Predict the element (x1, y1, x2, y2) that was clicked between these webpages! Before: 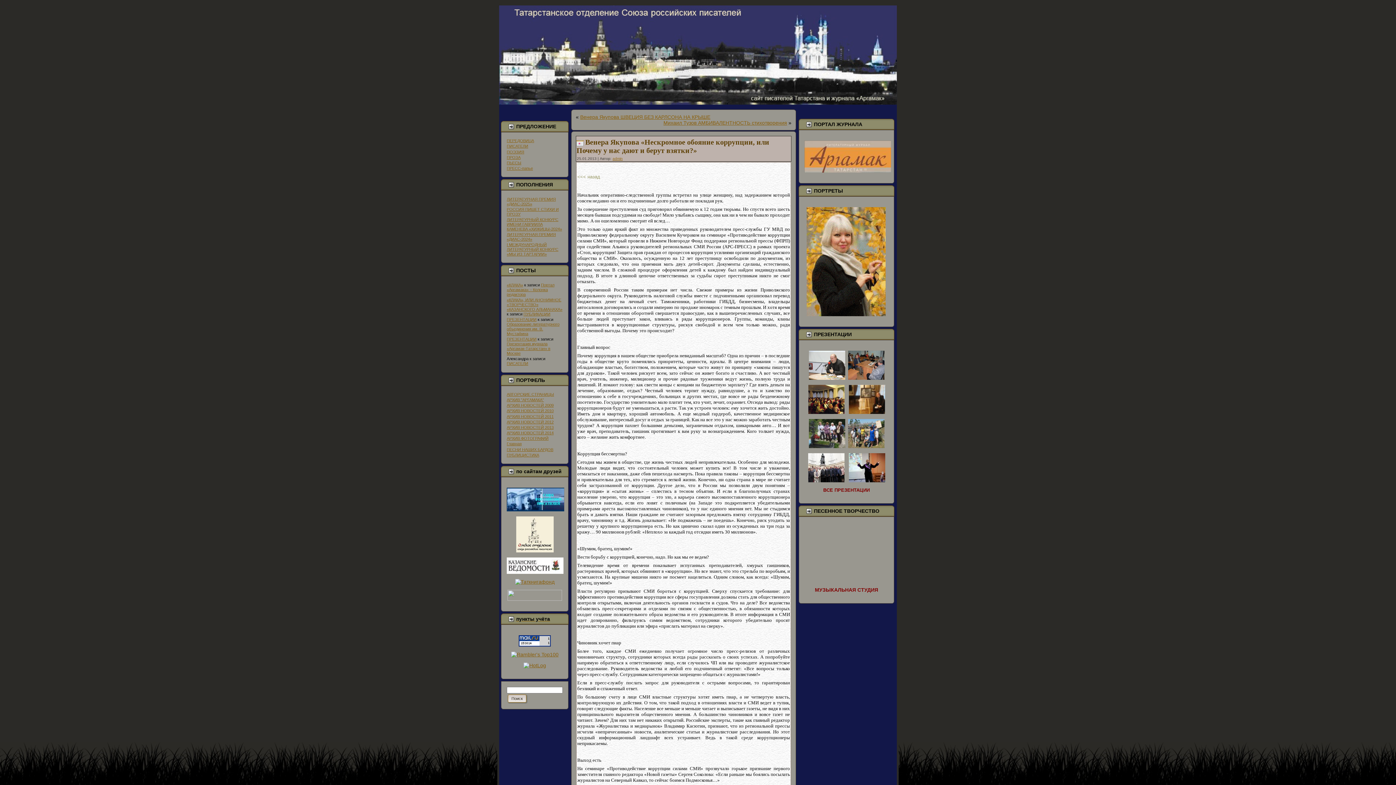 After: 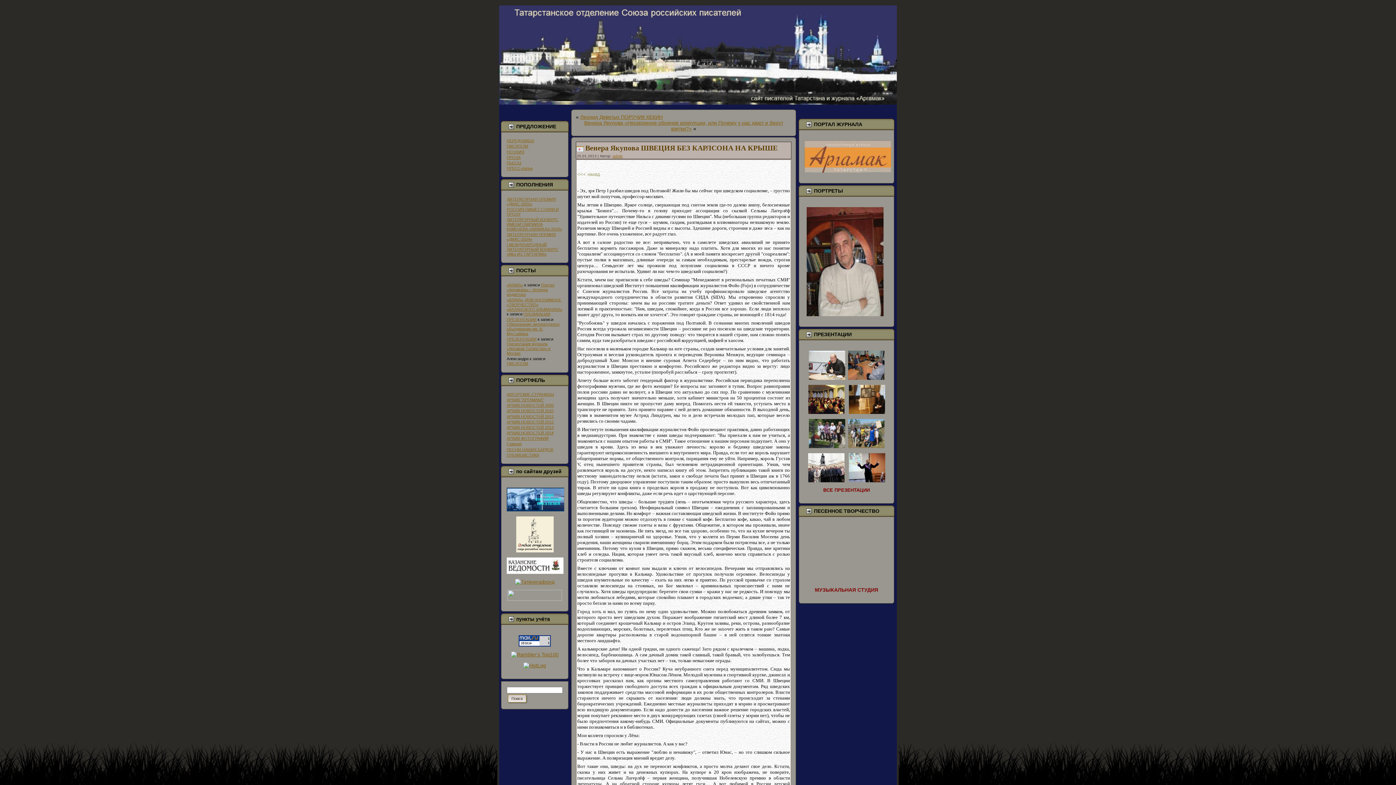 Action: label: Венера Якупова ШВЕЦИЯ БЕЗ КАРЛСОНА НА КРЫШЕ bbox: (580, 114, 710, 120)